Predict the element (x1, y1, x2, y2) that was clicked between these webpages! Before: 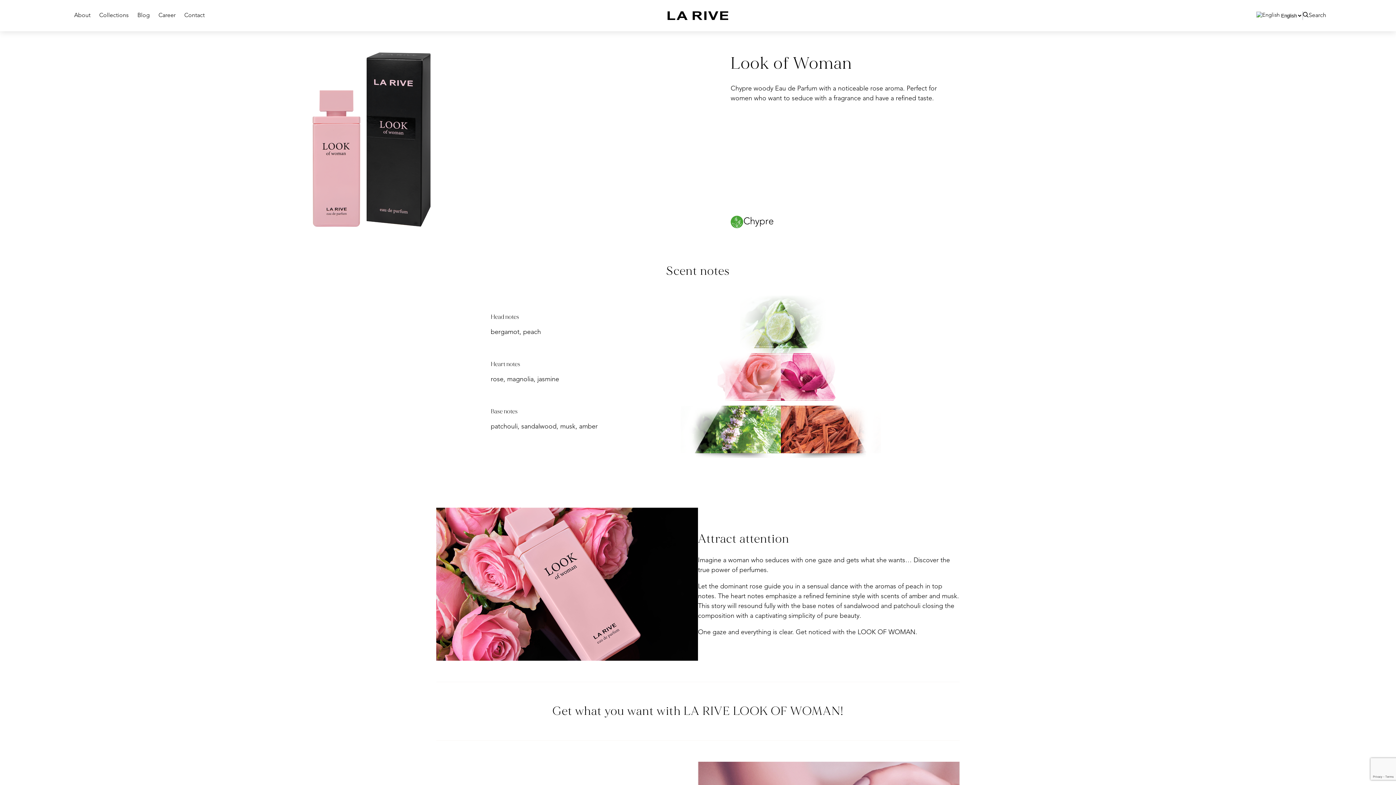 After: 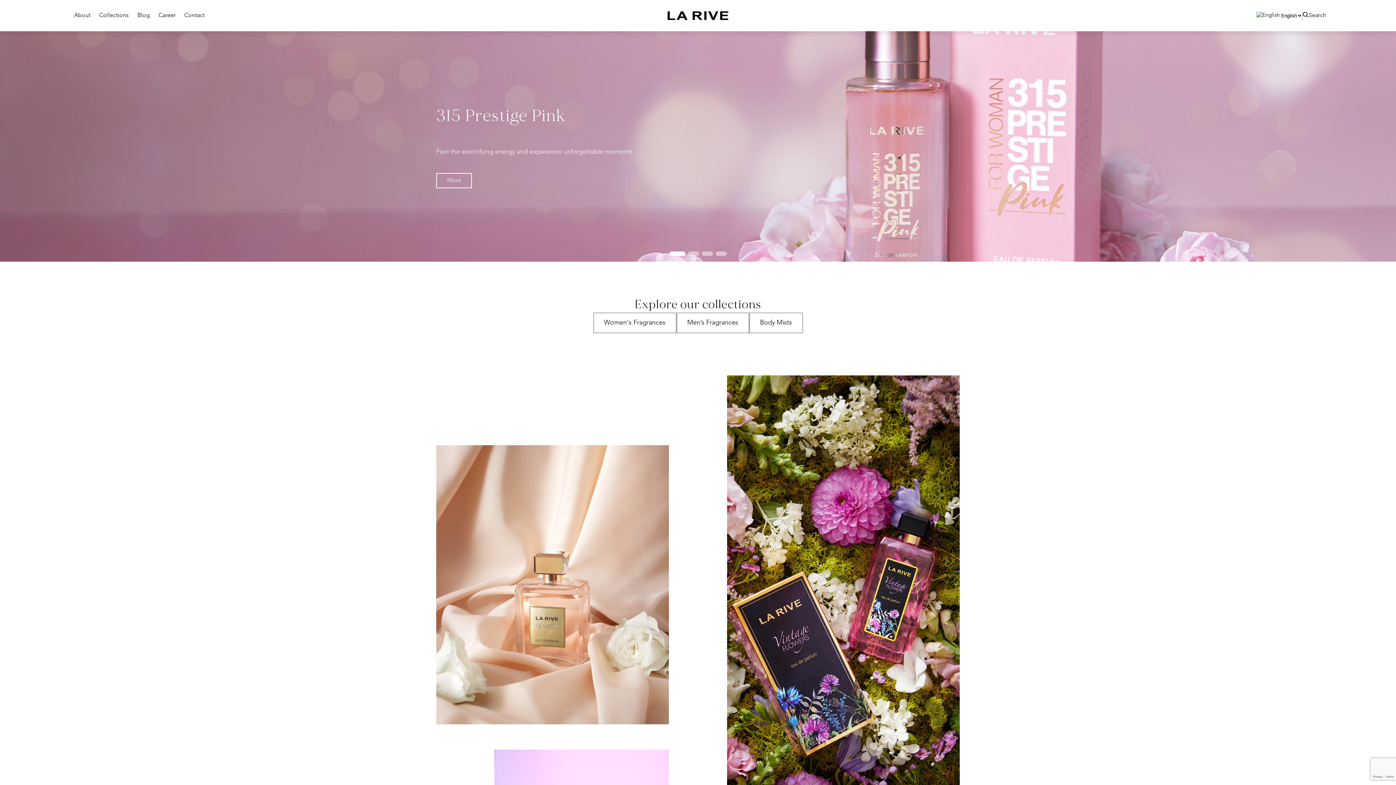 Action: bbox: (572, 11, 823, 20)